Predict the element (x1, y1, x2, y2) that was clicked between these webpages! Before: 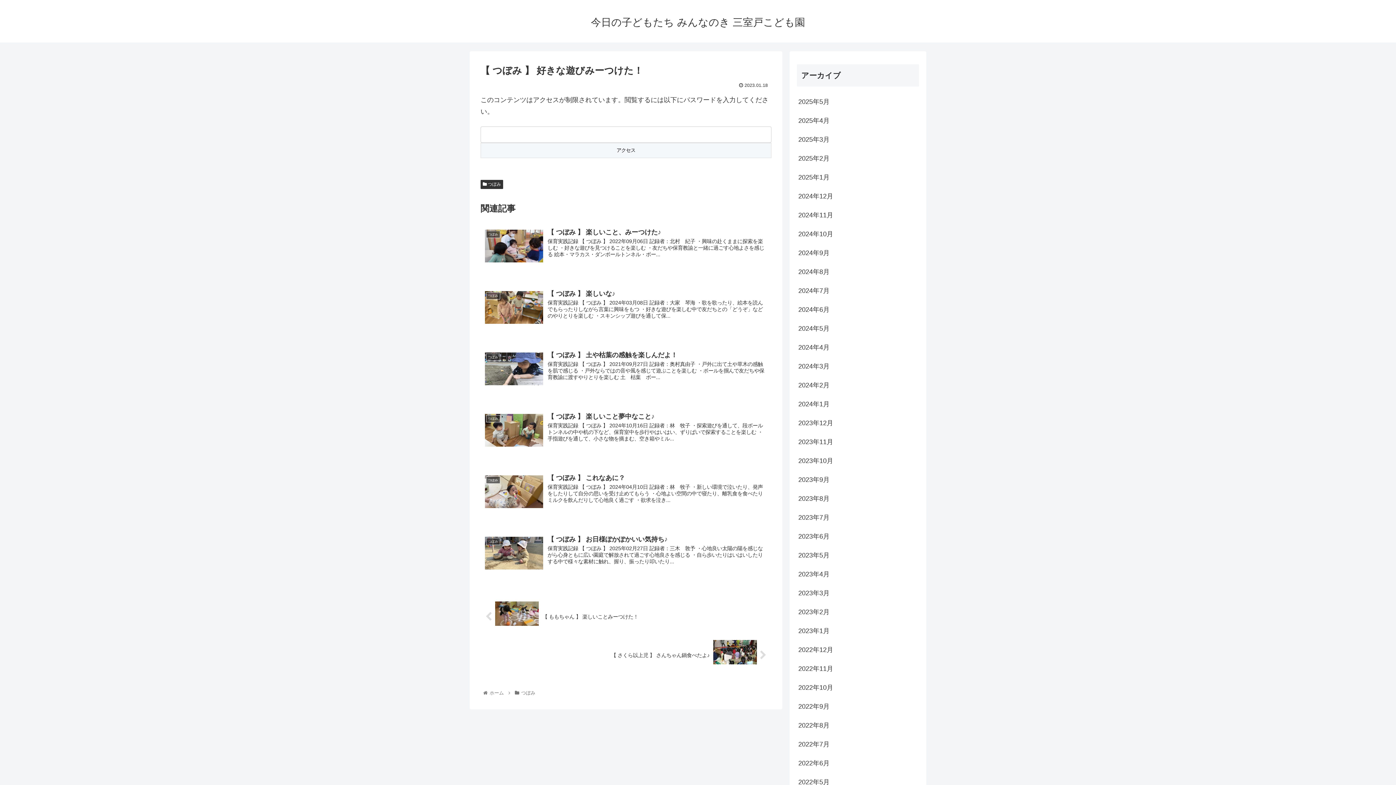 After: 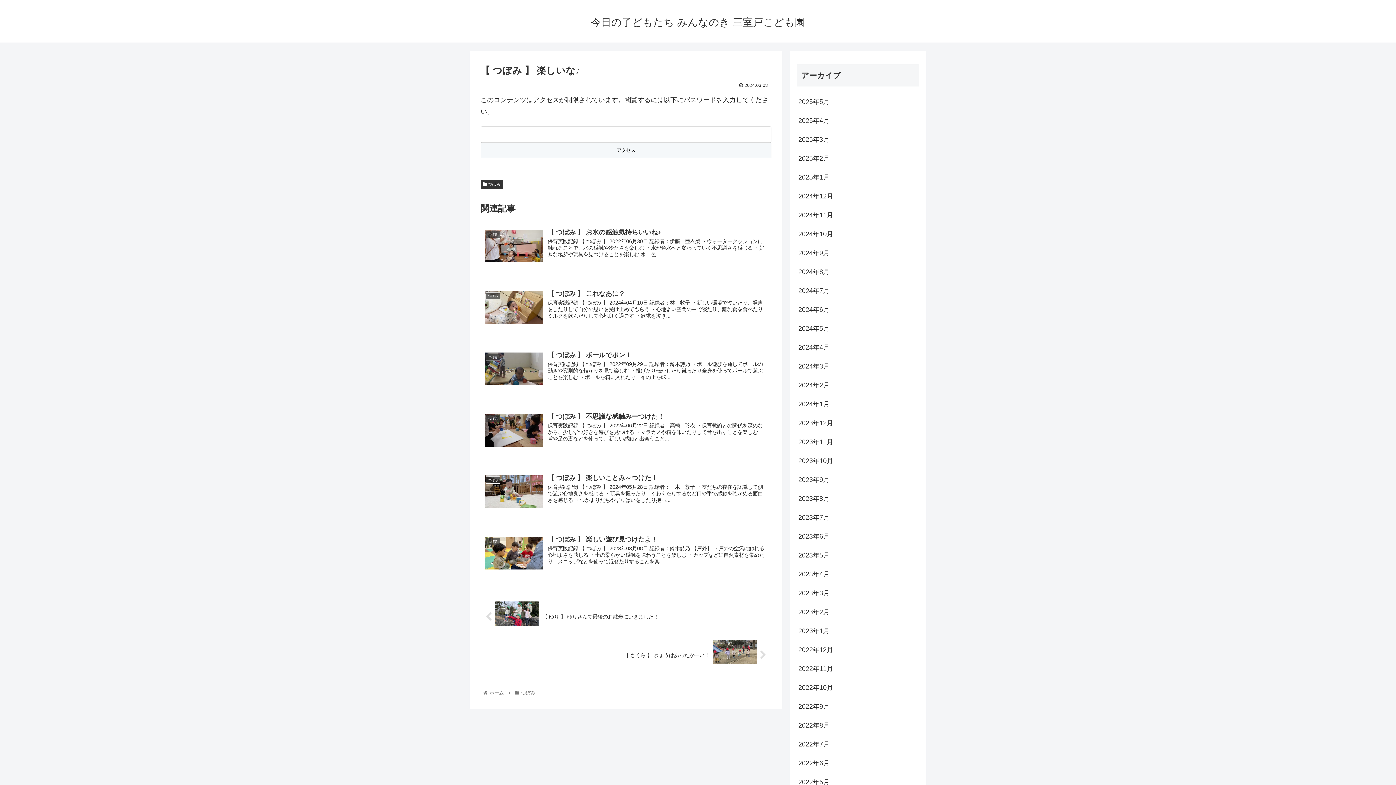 Action: label: つぼみ
【 つぼみ 】 楽しいな♪
保育実践記録 【 つぼみ 】 2024年03月08日 記録者：大家　琴海 ・歌を歌ったり、絵本を読んでもらったりしながら言葉に興味をもつ ・好きな遊びを楽しむ中で友だちとの「どうぞ」などのやりとりを楽しむ ・スキンシップ遊びを通して保... bbox: (480, 285, 771, 338)